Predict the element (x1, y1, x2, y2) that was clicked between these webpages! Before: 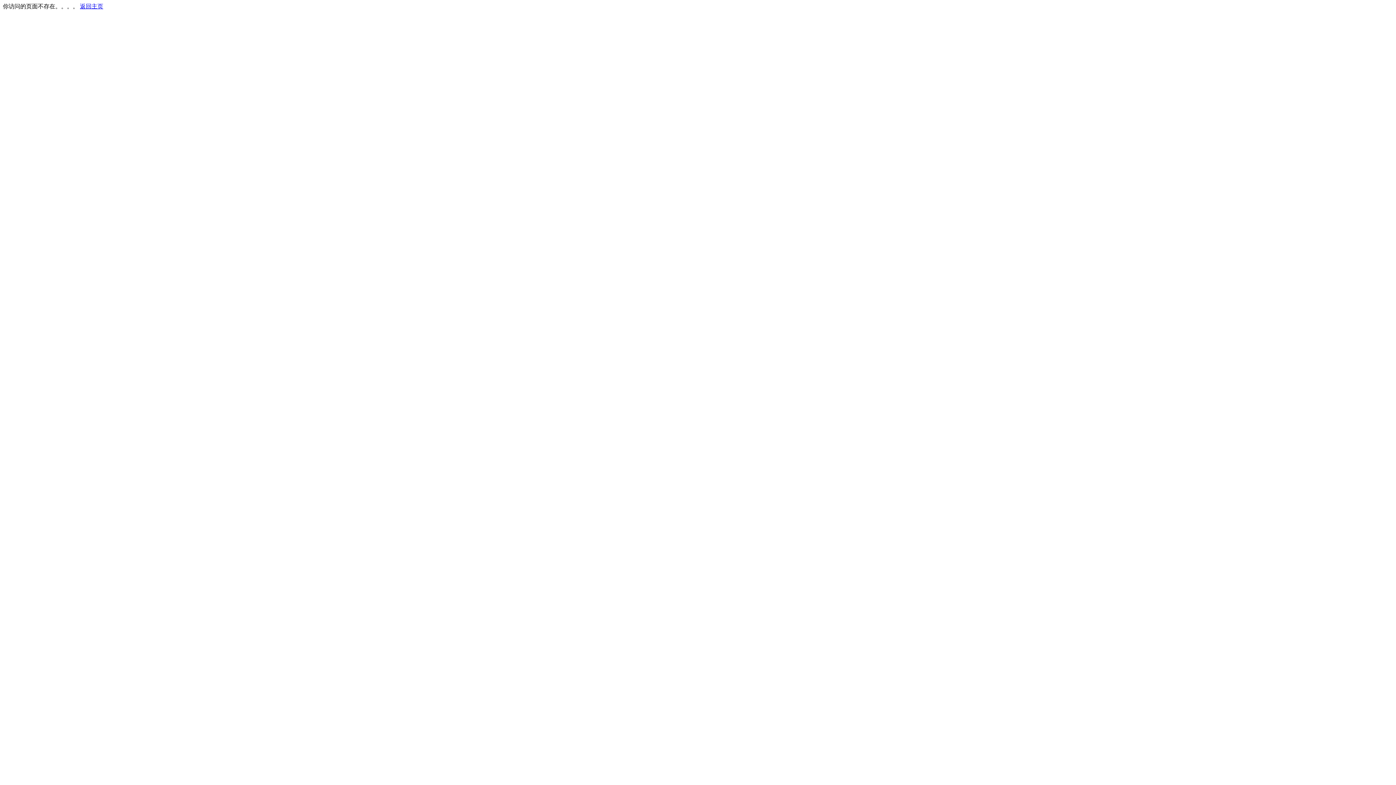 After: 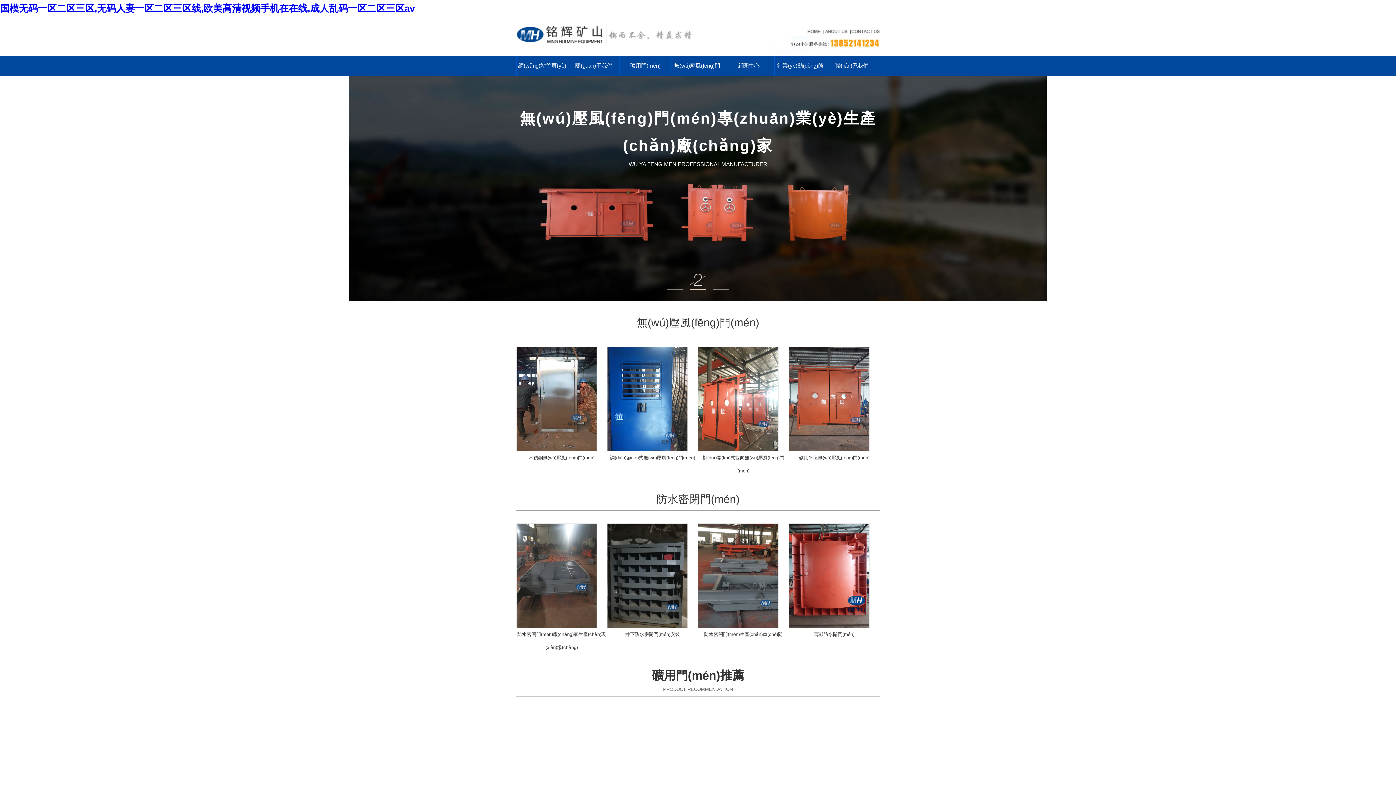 Action: bbox: (80, 3, 103, 9) label: 返回主页